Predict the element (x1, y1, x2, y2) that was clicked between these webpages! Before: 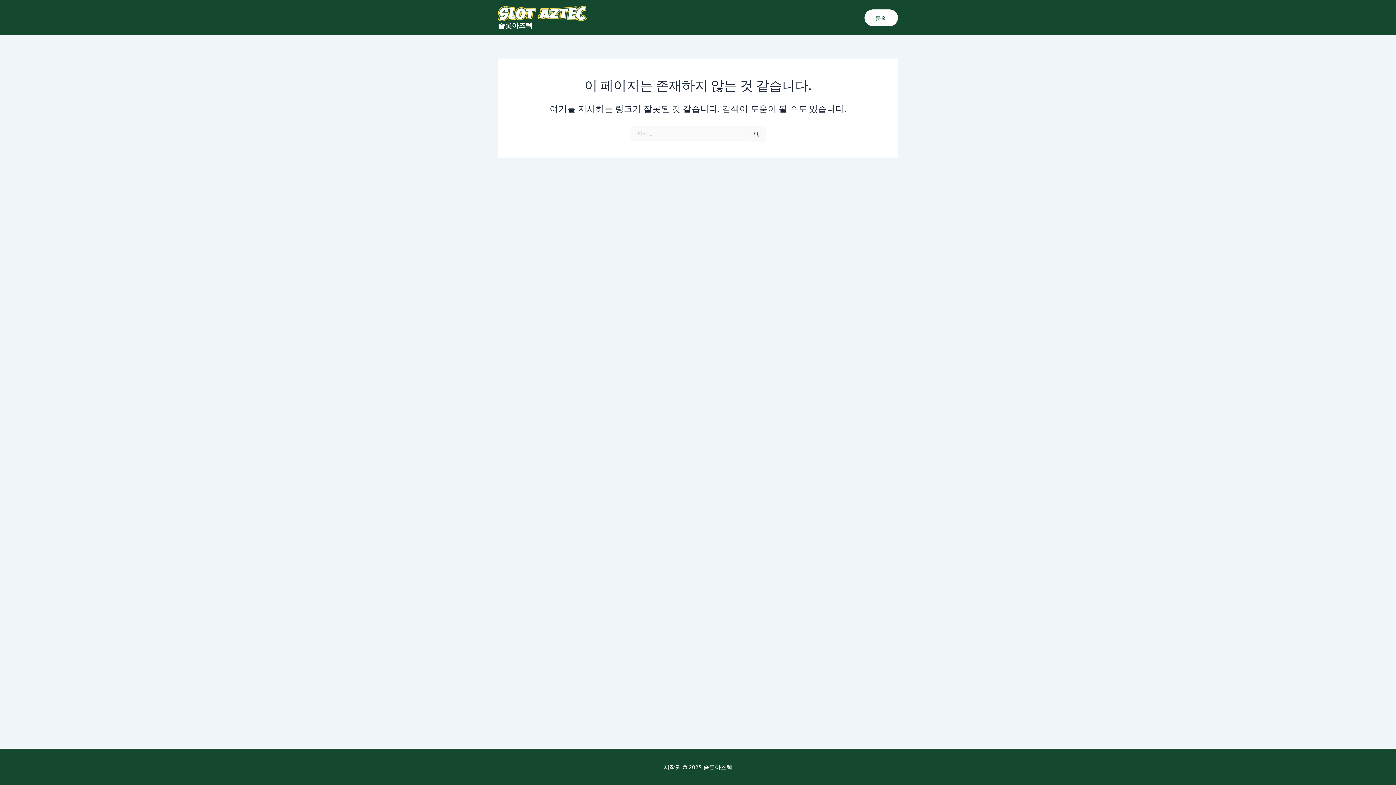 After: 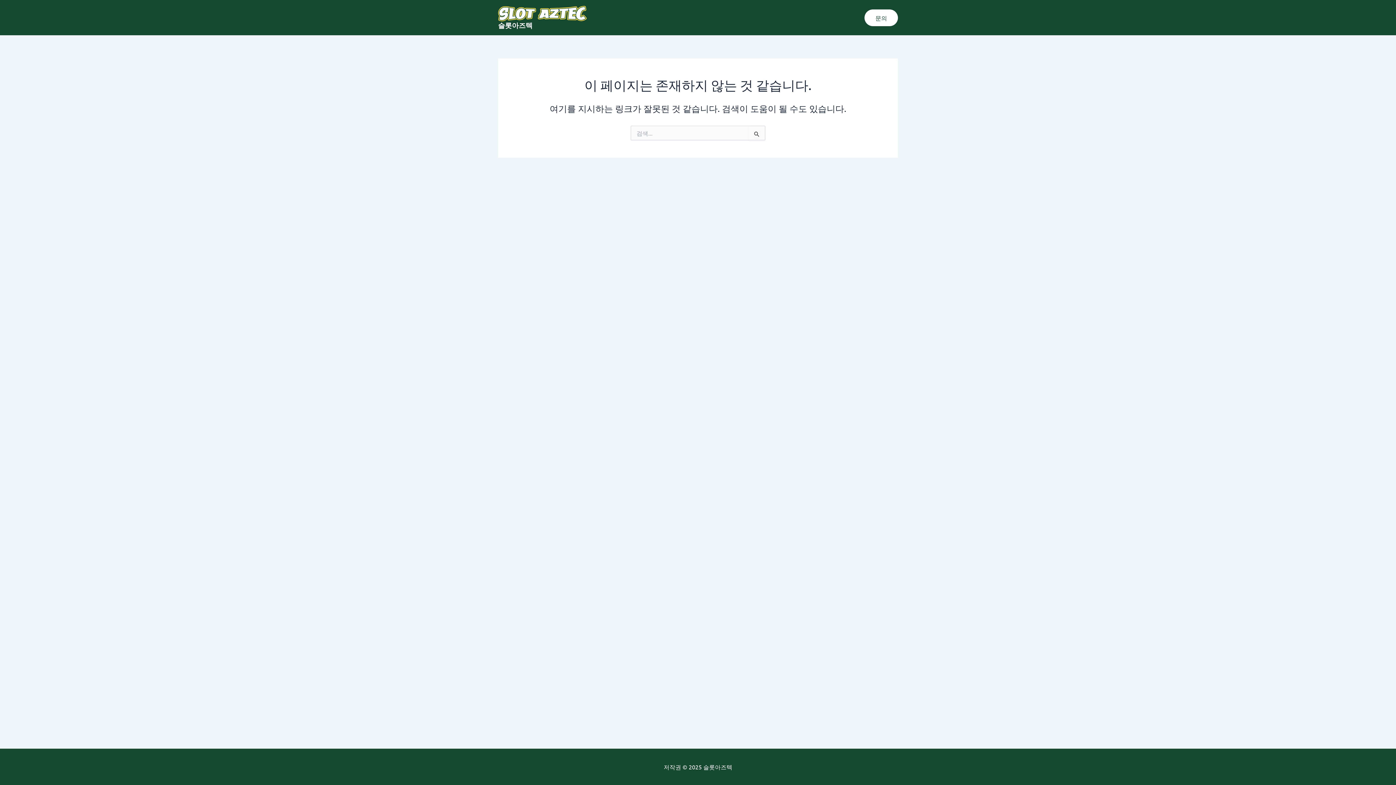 Action: bbox: (864, 9, 898, 26) label: 문의